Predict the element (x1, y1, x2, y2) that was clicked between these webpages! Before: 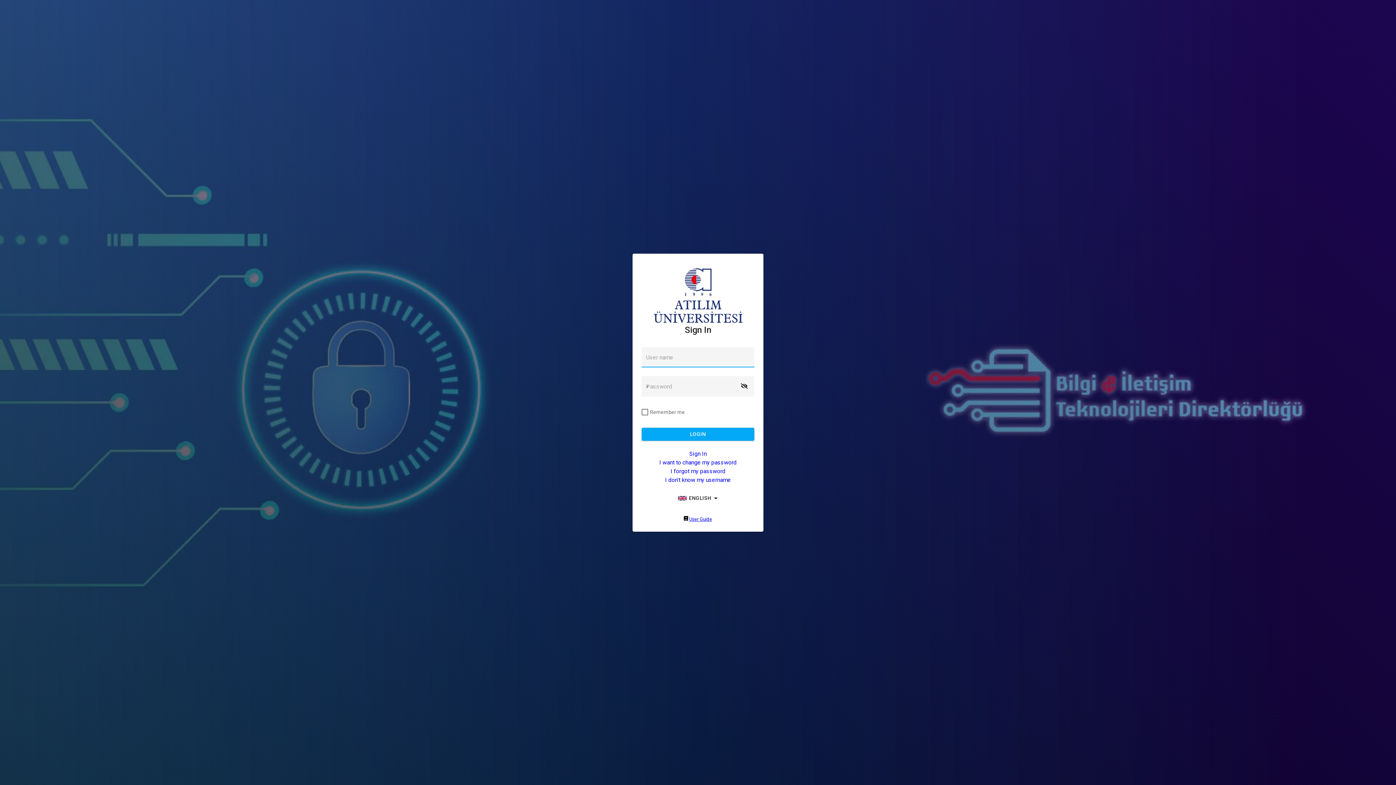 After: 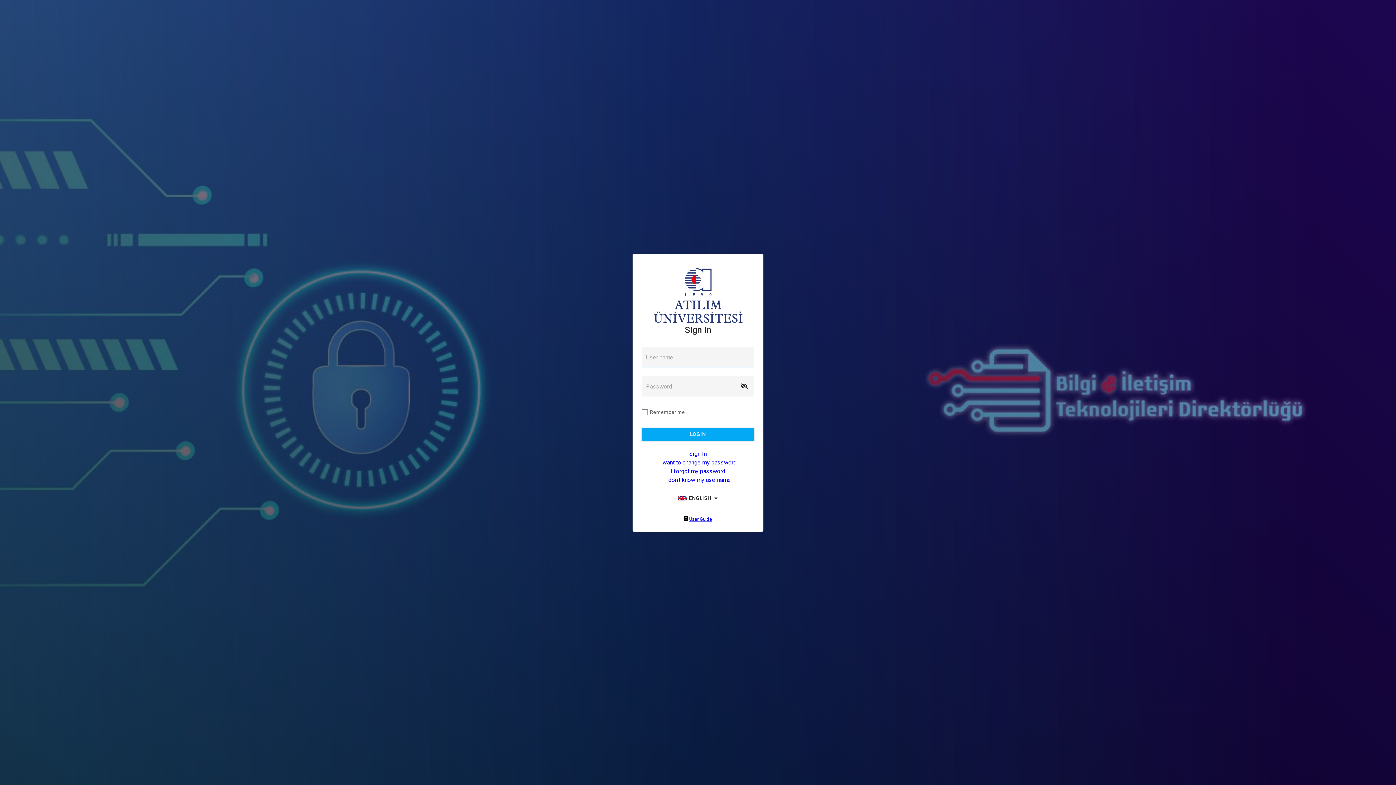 Action: label: Sign In bbox: (689, 450, 706, 457)